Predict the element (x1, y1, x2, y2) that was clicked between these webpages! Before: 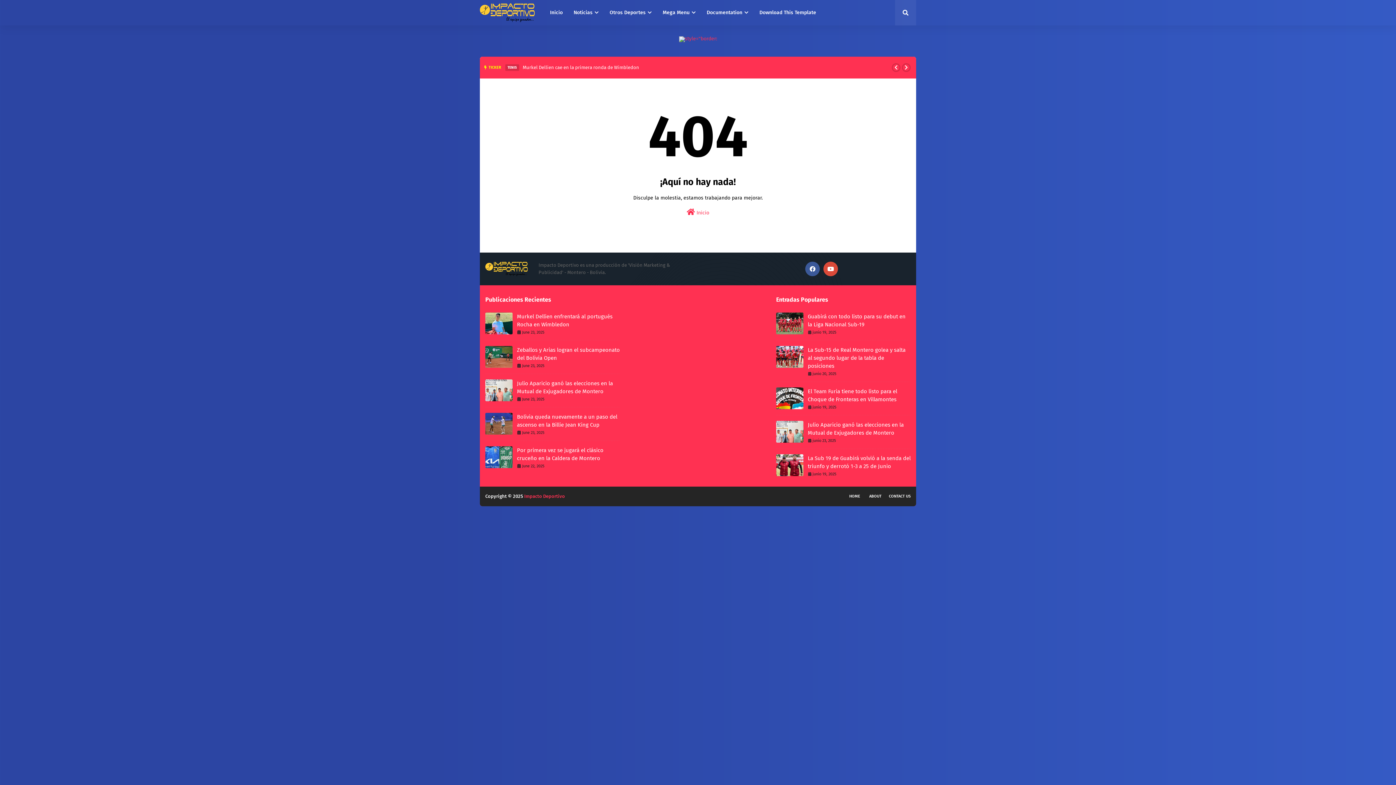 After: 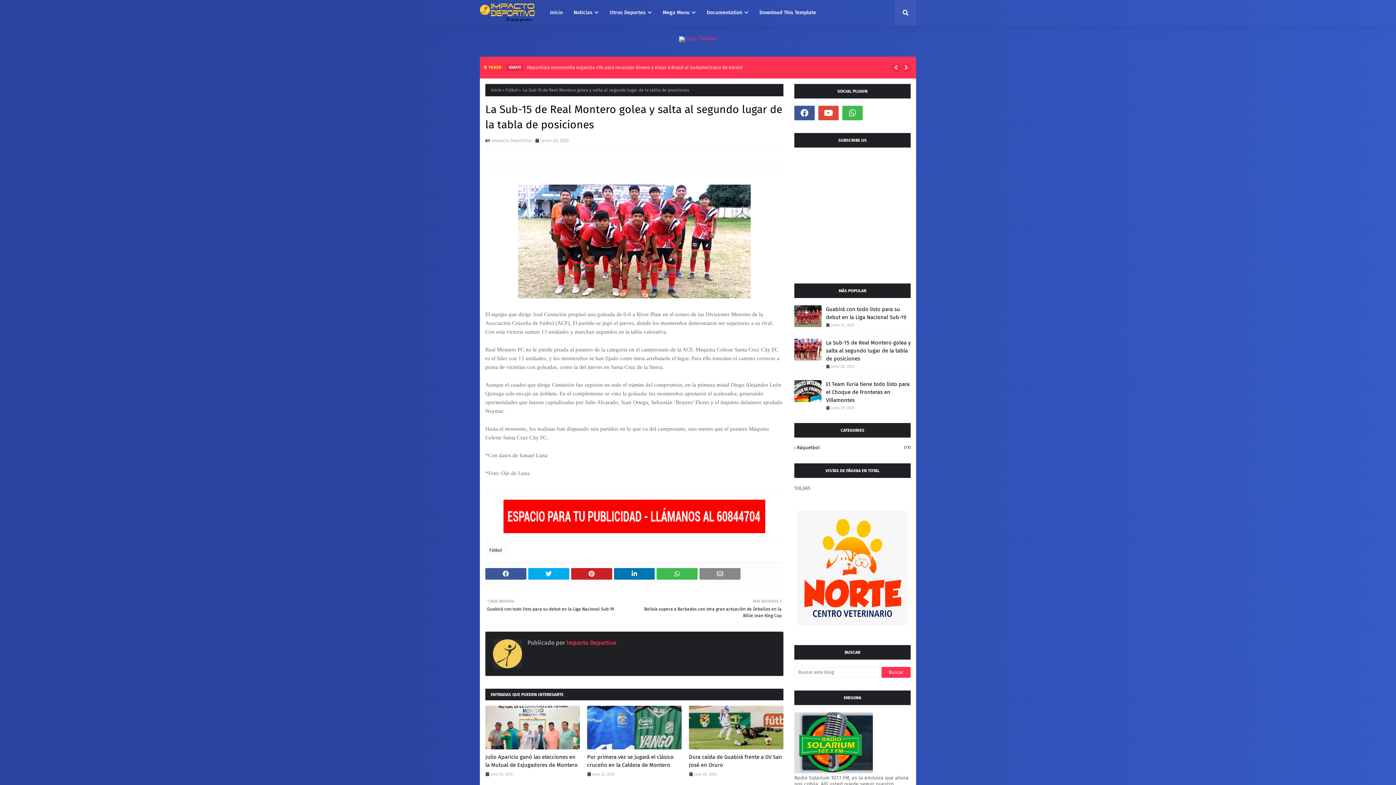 Action: bbox: (776, 346, 803, 368)